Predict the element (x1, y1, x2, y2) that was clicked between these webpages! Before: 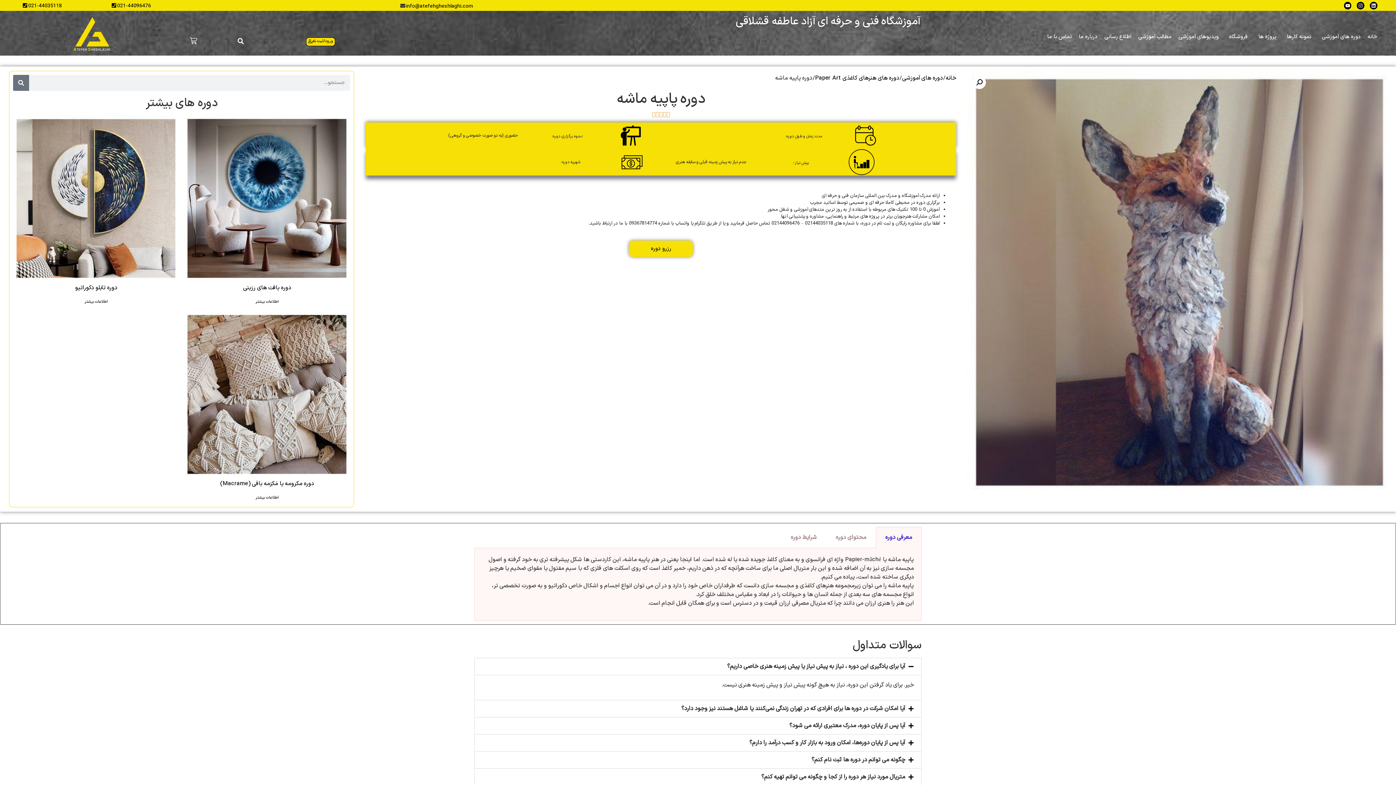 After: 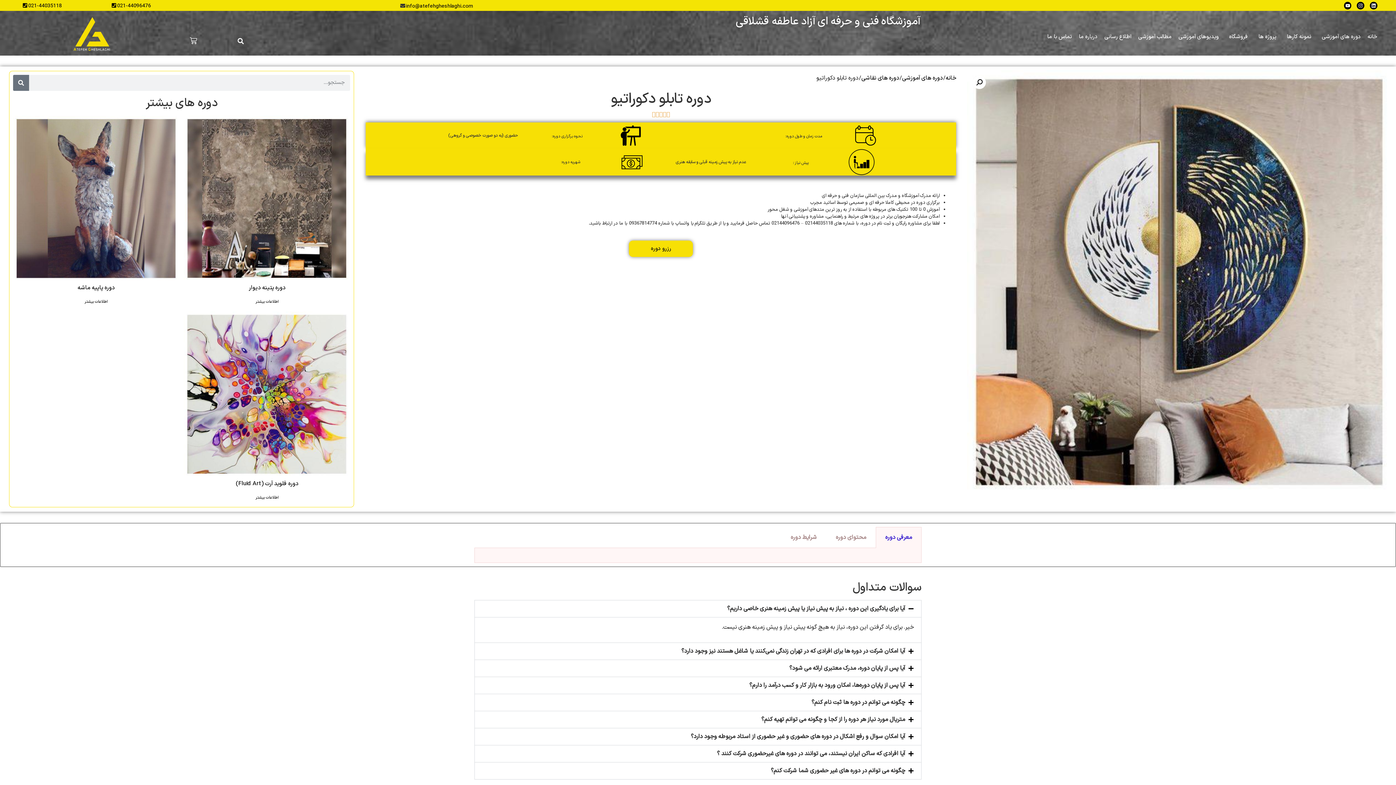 Action: label: دوره تابلو دکوراتیو bbox: (13, 115, 179, 294)